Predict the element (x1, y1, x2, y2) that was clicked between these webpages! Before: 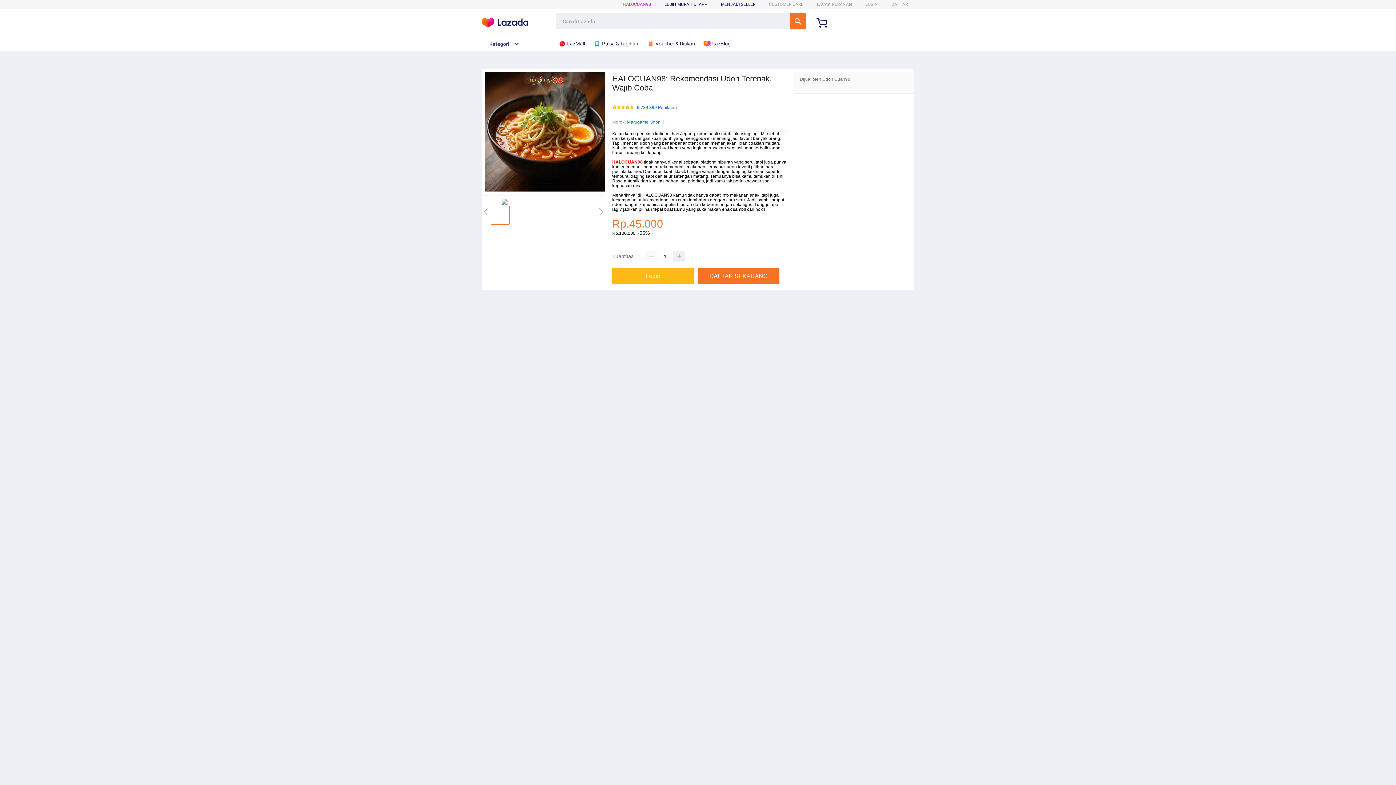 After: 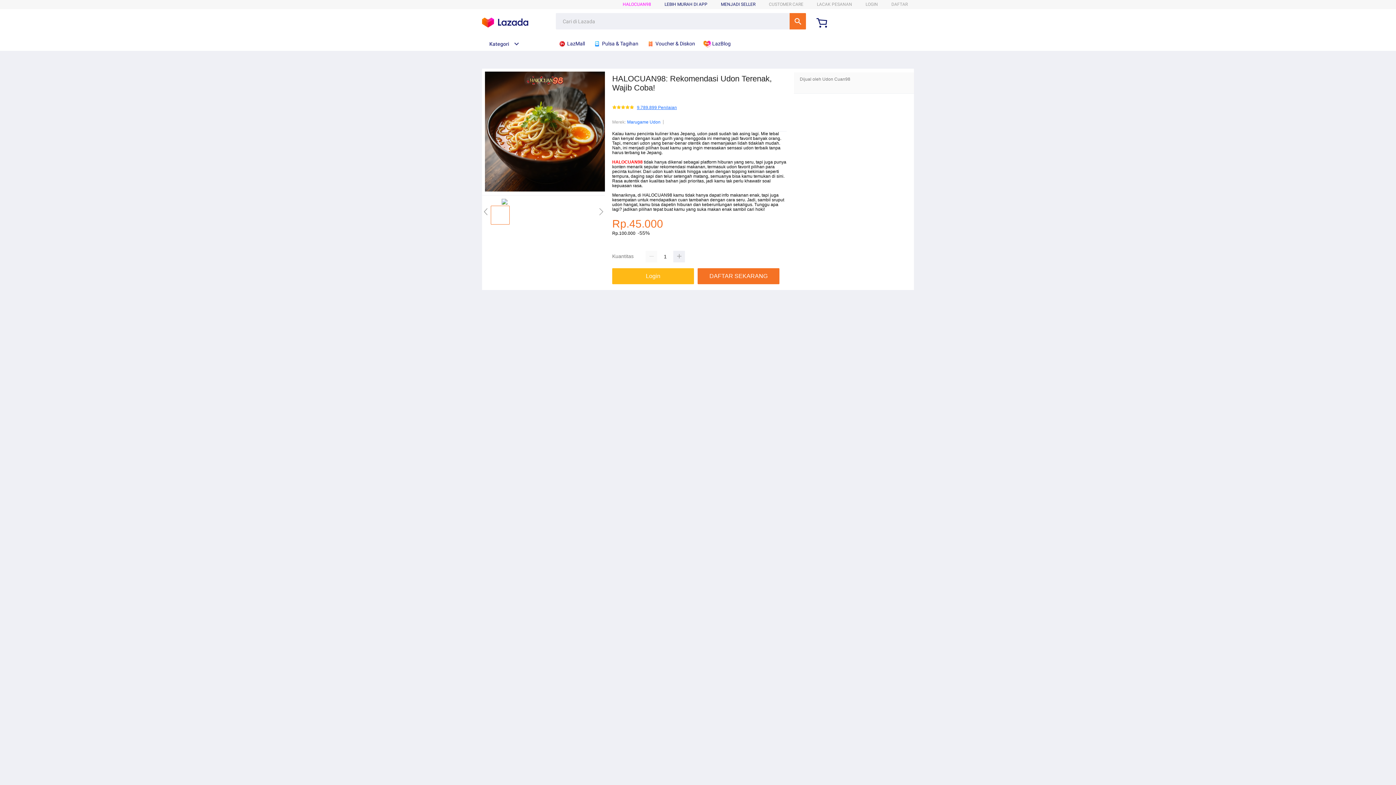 Action: bbox: (637, 105, 677, 110) label: 9.789.899 Penilaian